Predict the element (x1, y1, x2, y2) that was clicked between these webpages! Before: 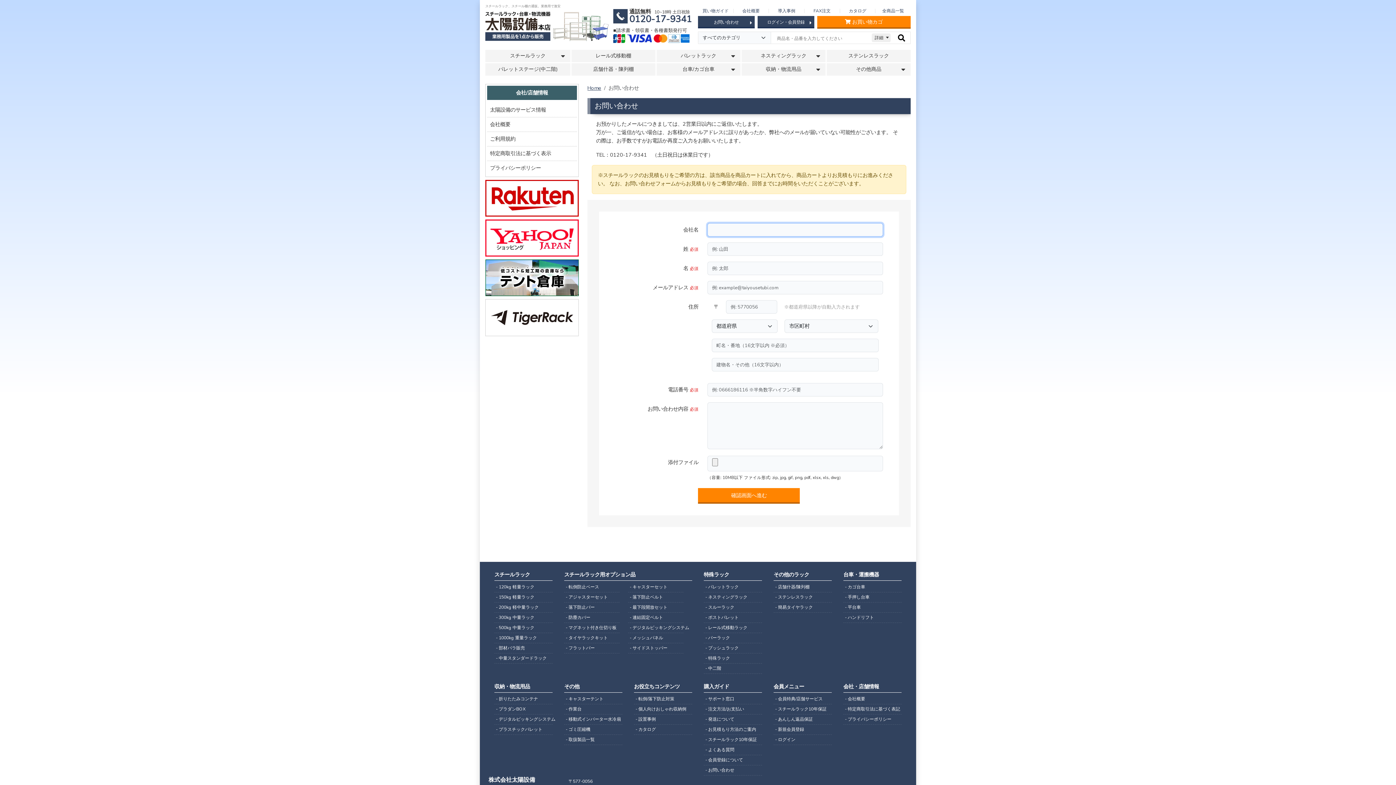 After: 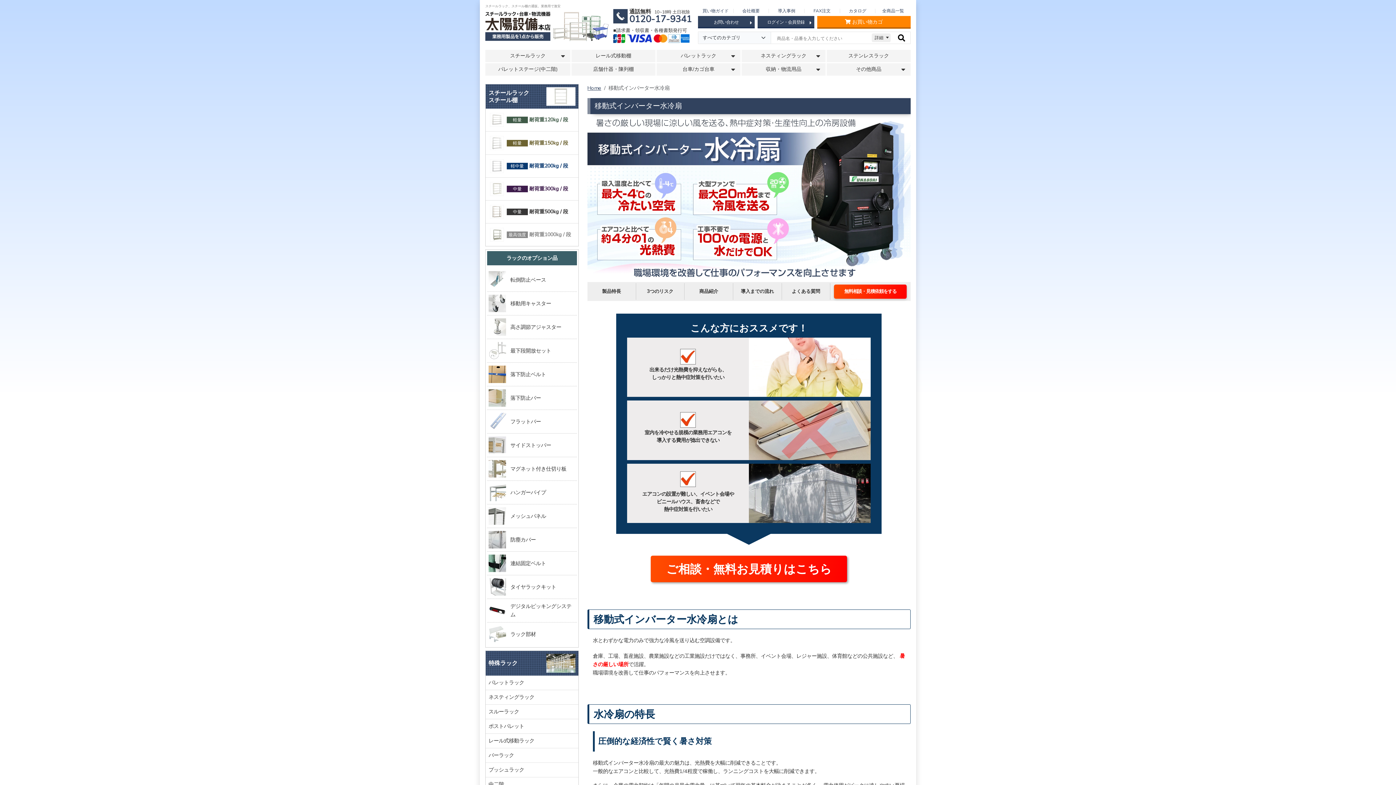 Action: label: - 移動式インバーター水冷扇 bbox: (564, 714, 622, 725)